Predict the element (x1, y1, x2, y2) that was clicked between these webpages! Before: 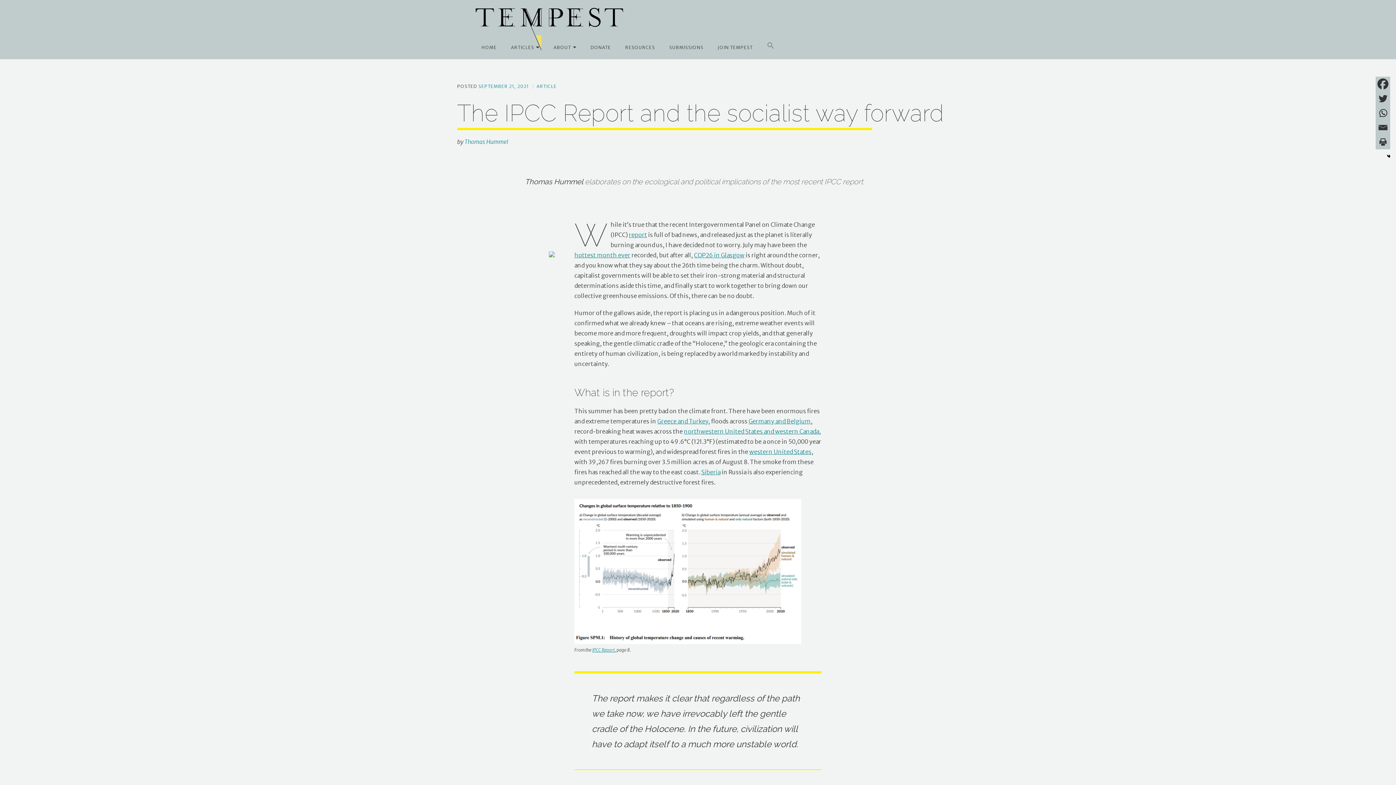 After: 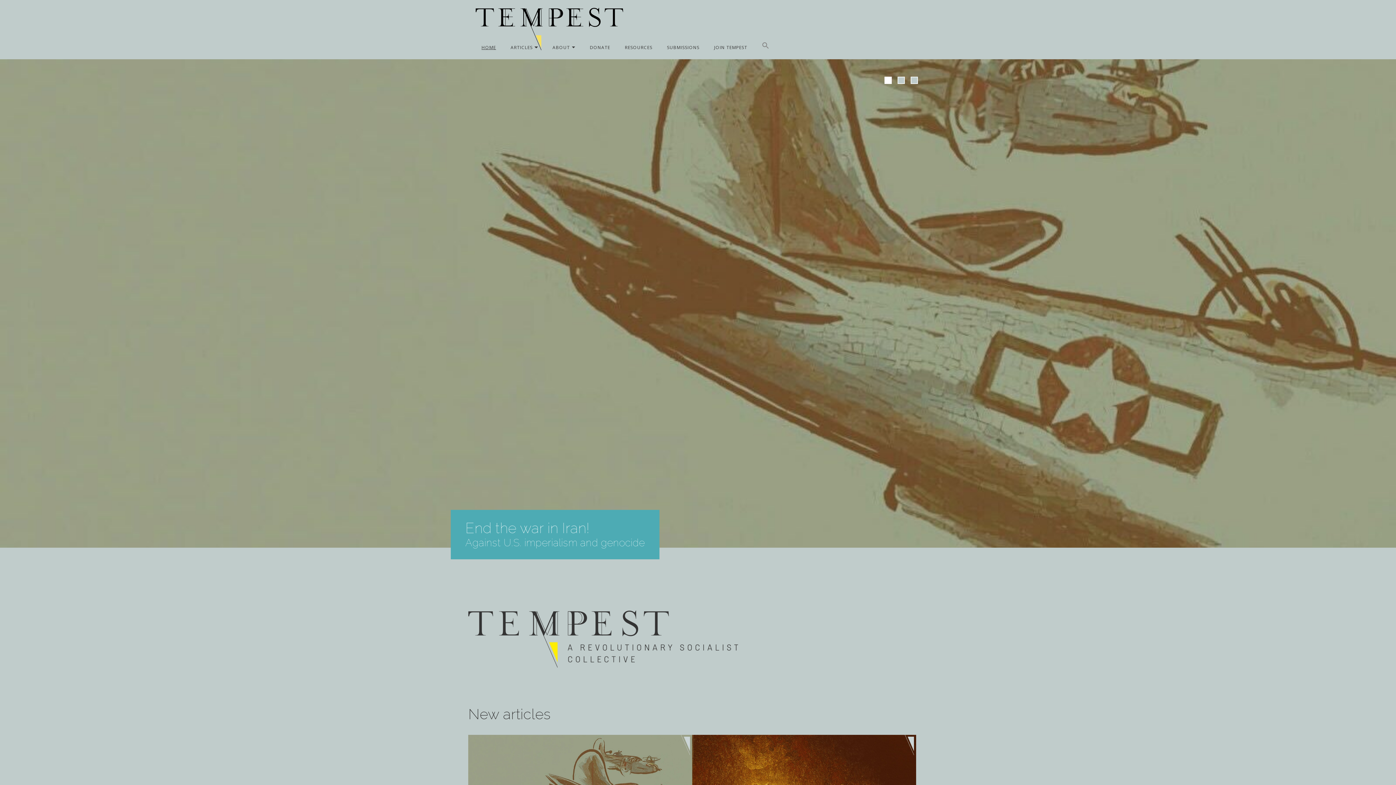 Action: label: HOME bbox: (475, 39, 503, 55)